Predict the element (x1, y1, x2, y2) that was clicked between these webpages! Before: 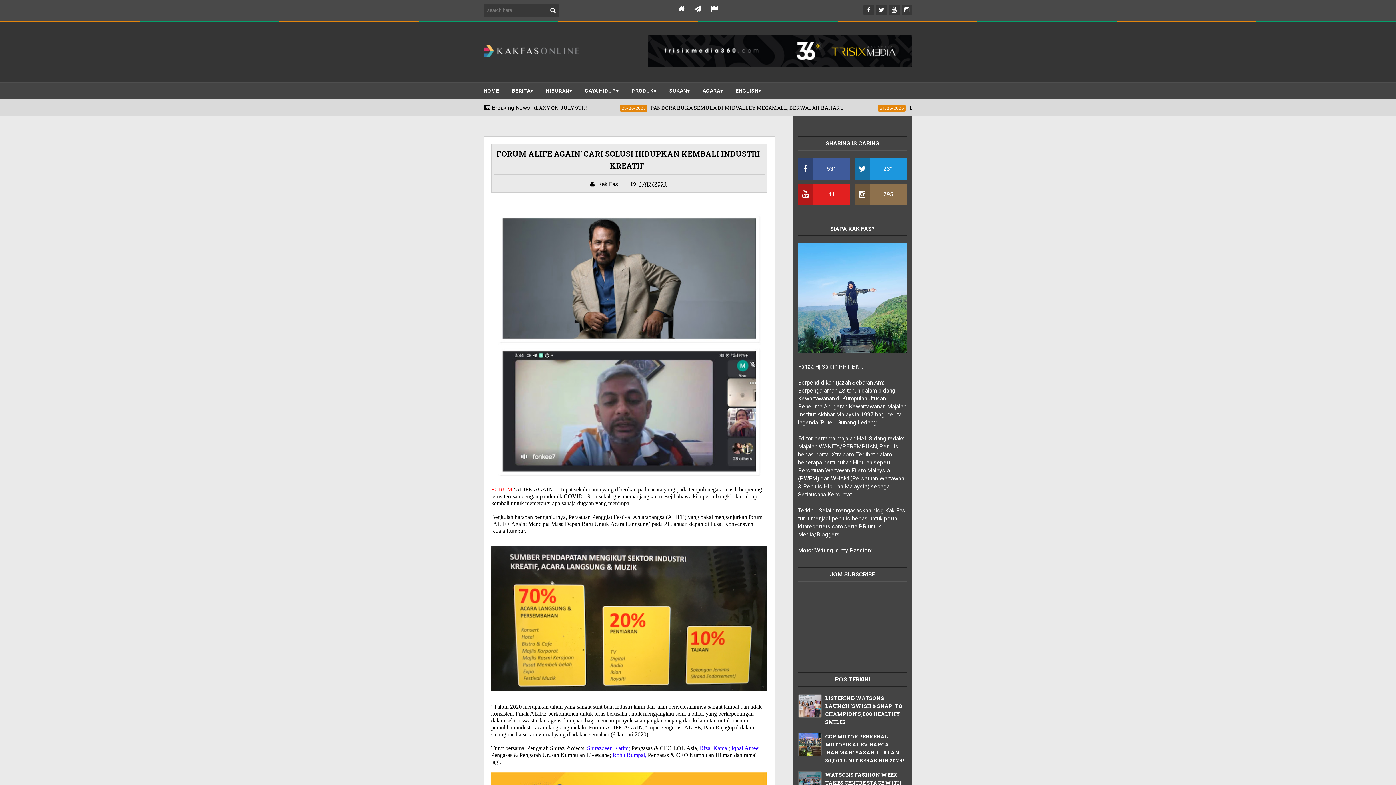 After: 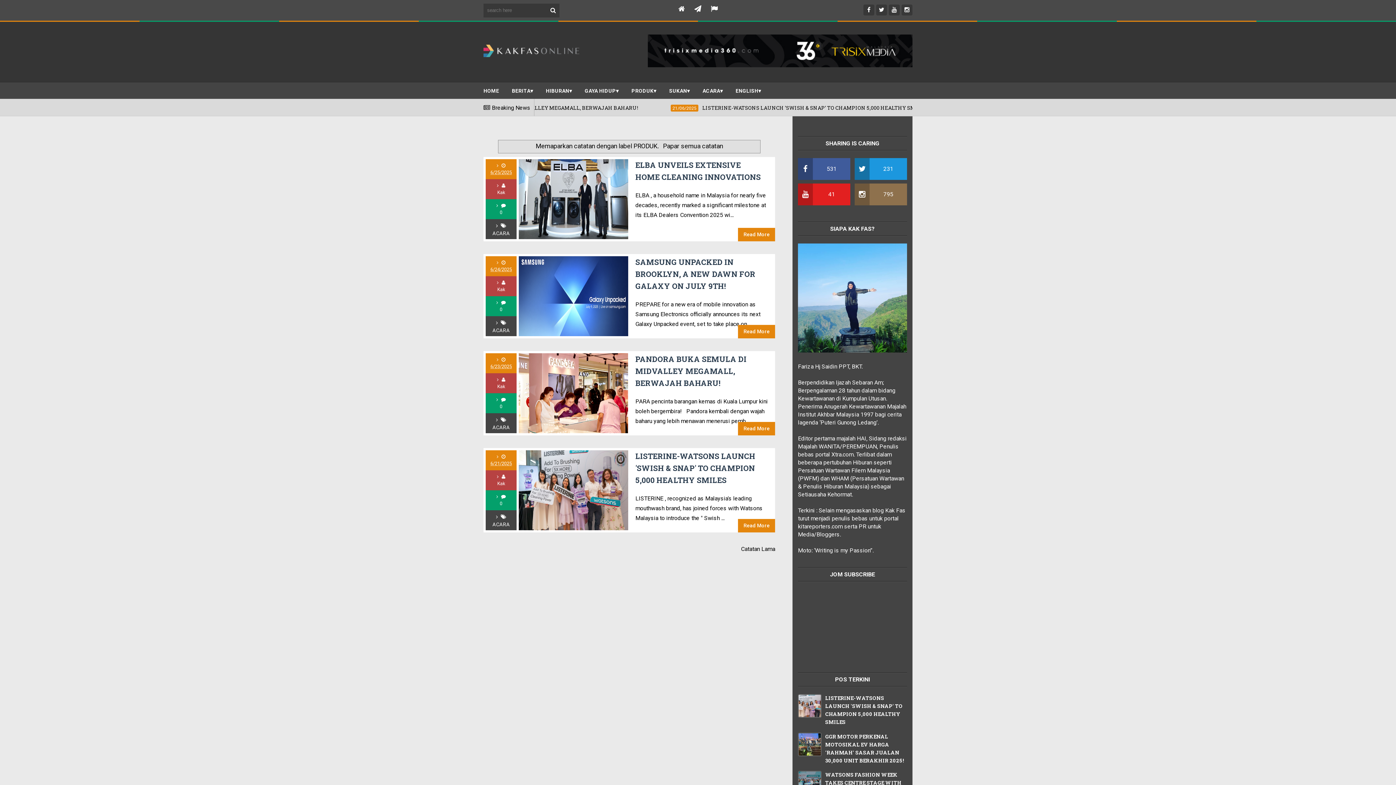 Action: label: PRODUK bbox: (626, 85, 662, 96)